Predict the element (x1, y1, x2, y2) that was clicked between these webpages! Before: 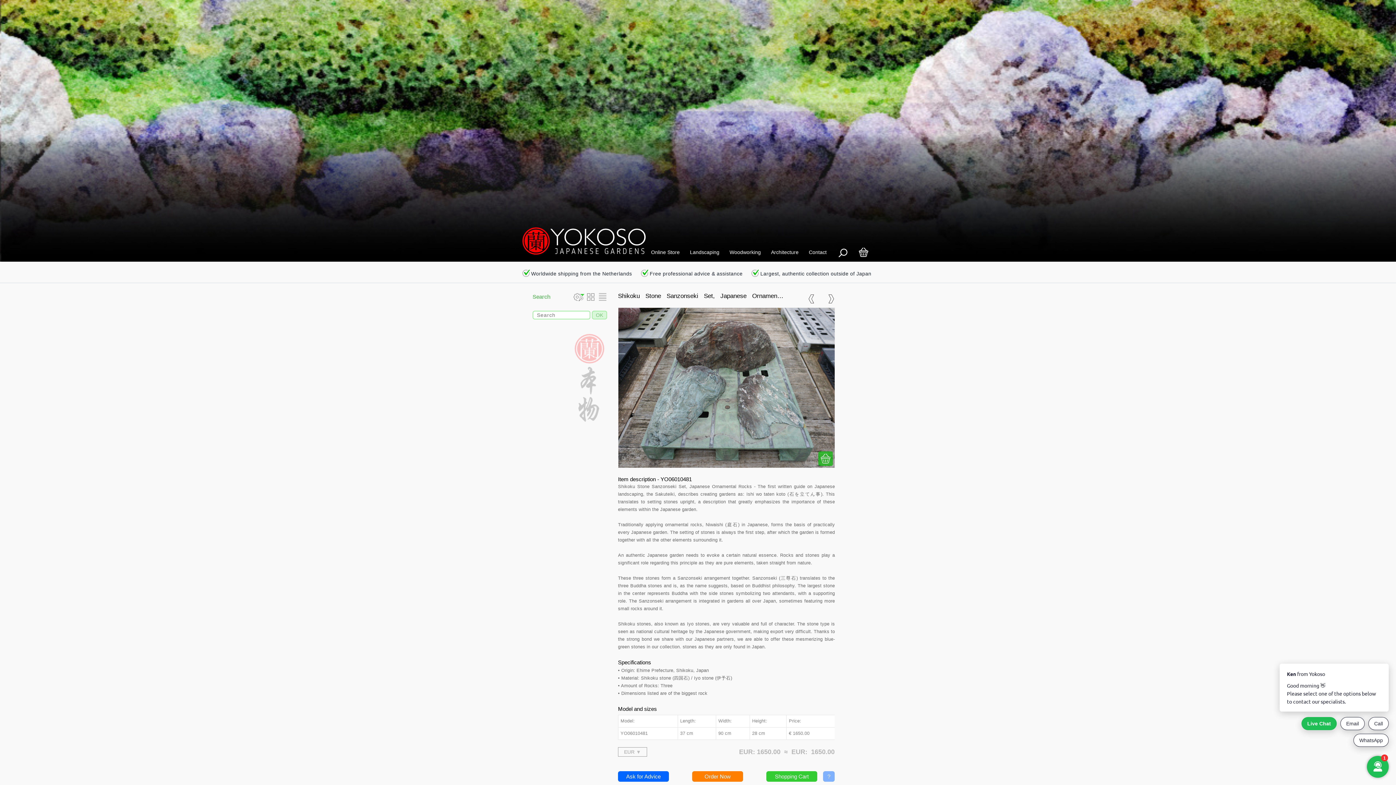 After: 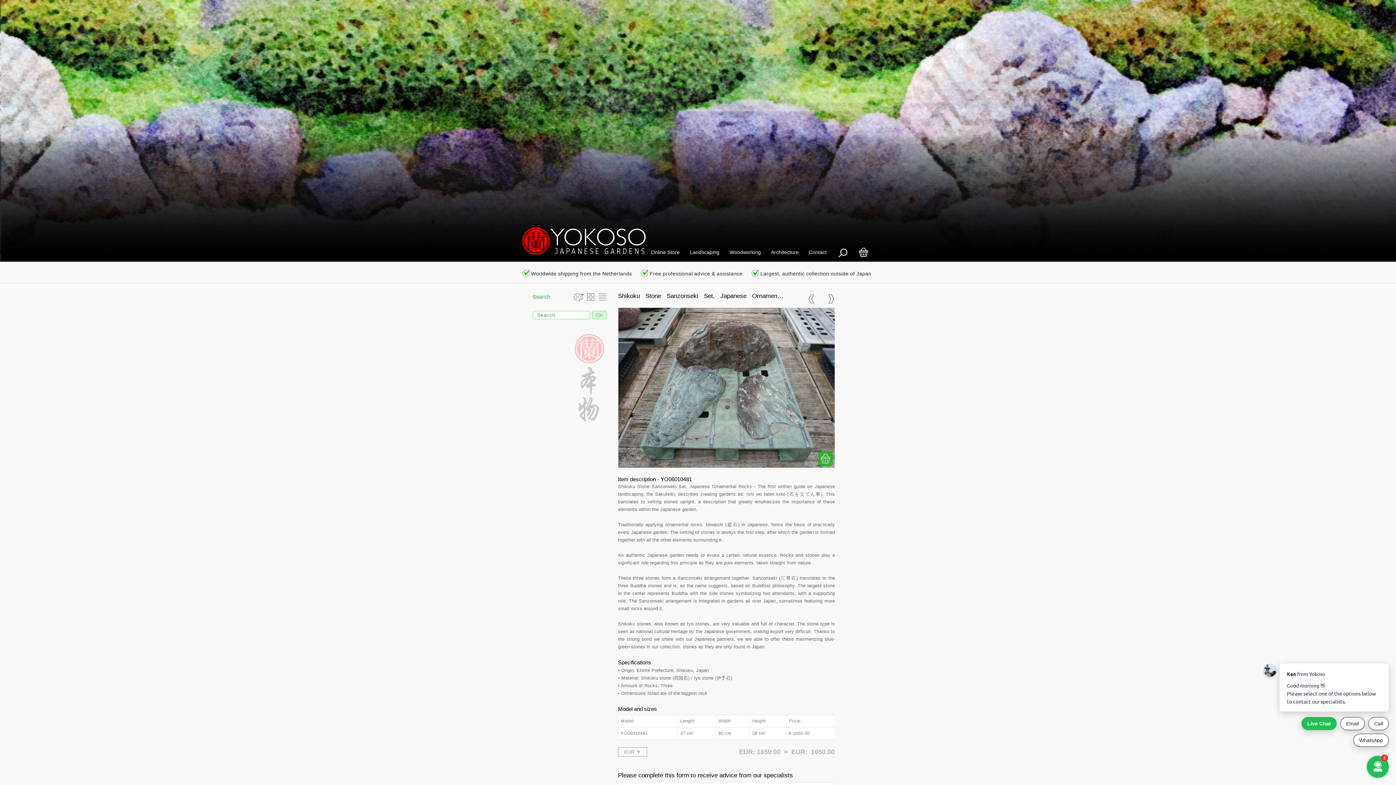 Action: label: Ask for Advice bbox: (618, 771, 669, 782)